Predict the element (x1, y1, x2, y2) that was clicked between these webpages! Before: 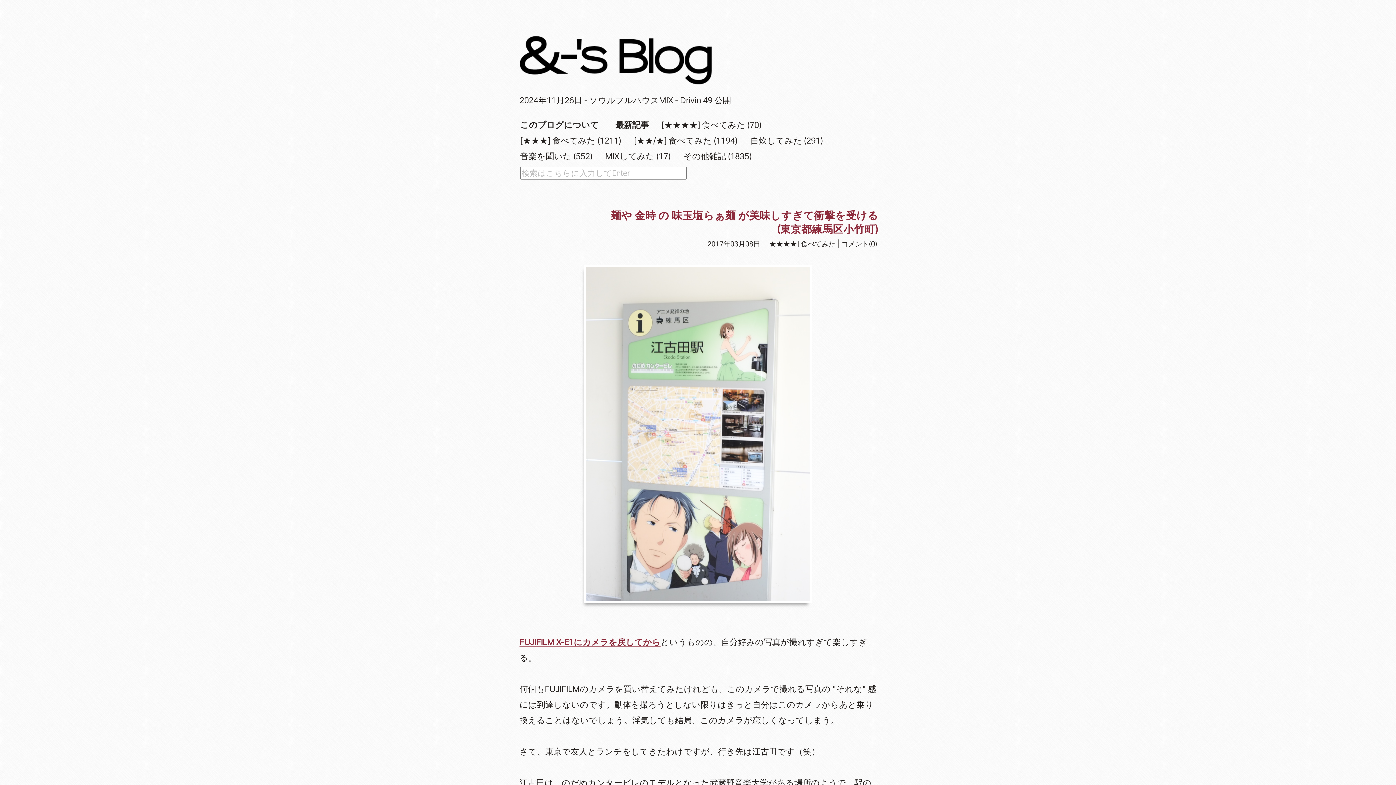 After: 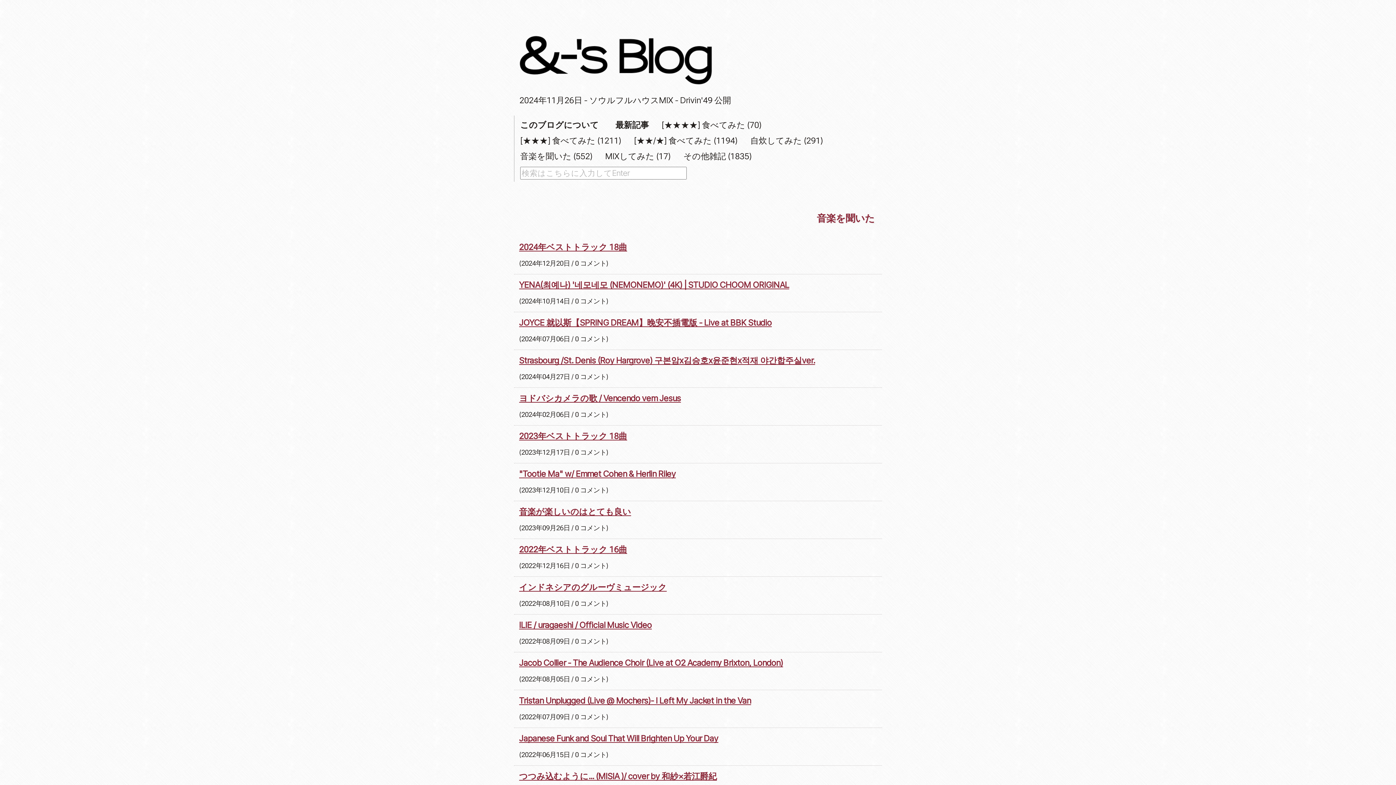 Action: bbox: (520, 151, 592, 161) label: 音楽を聞いた (552)